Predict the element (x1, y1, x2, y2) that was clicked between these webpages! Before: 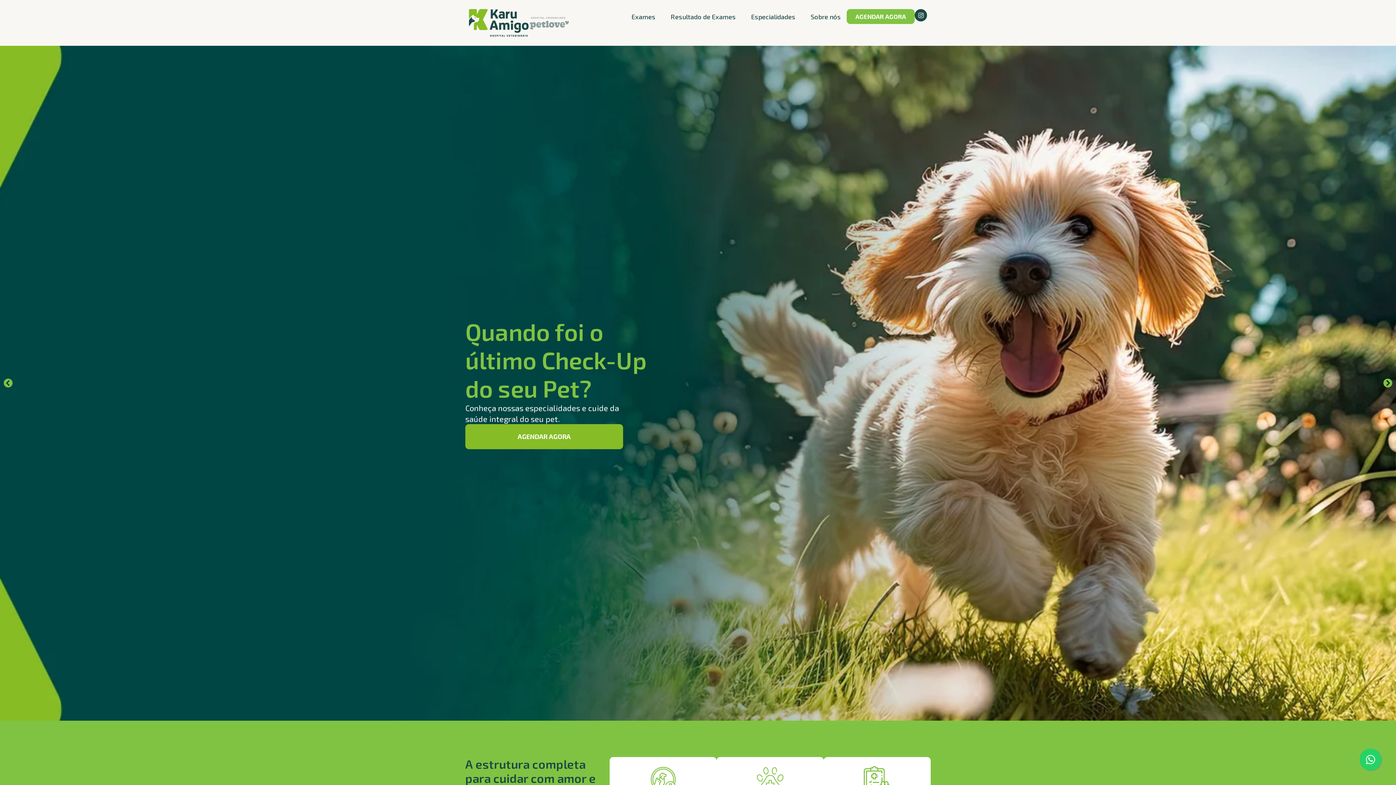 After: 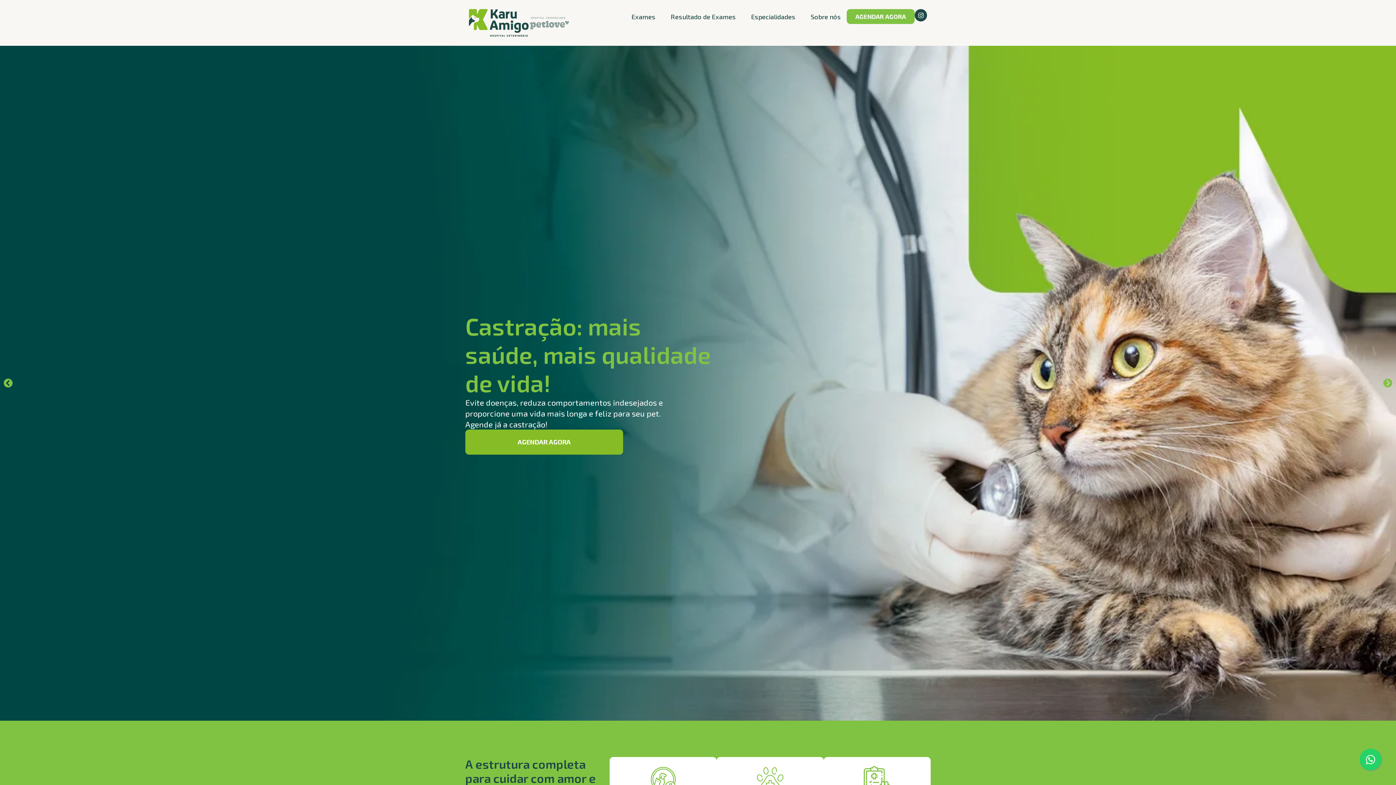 Action: bbox: (528, 14, 569, 30)